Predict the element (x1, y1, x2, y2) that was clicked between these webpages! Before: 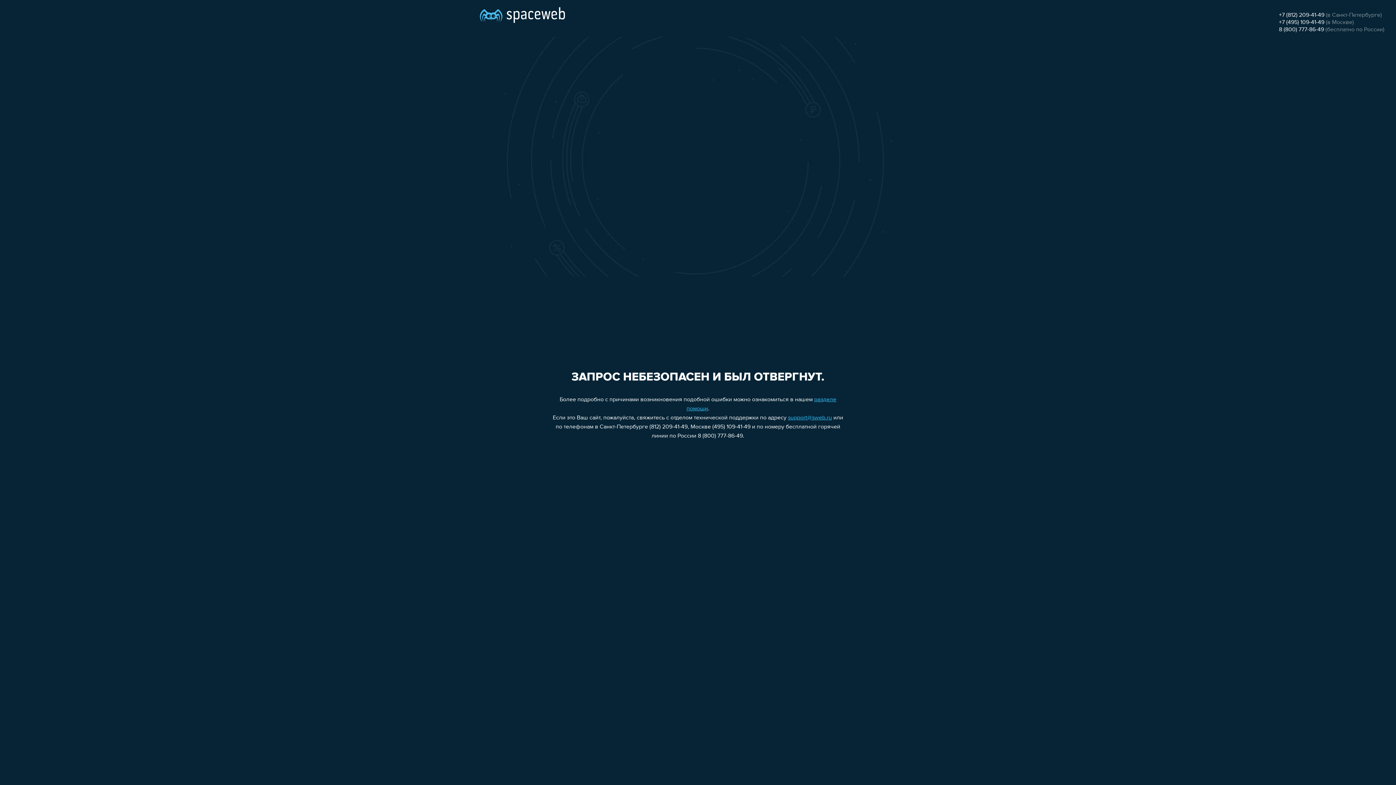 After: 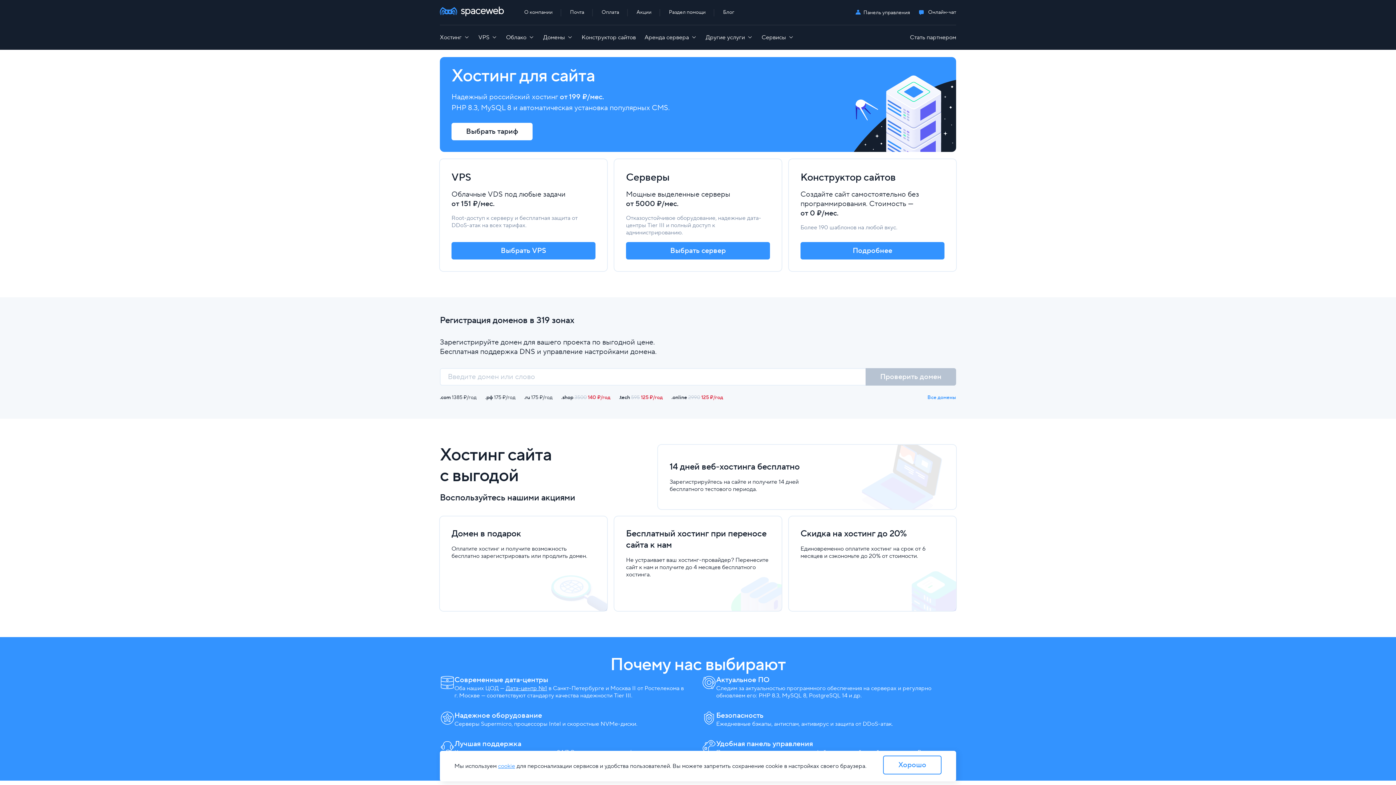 Action: bbox: (480, 0, 565, 25)